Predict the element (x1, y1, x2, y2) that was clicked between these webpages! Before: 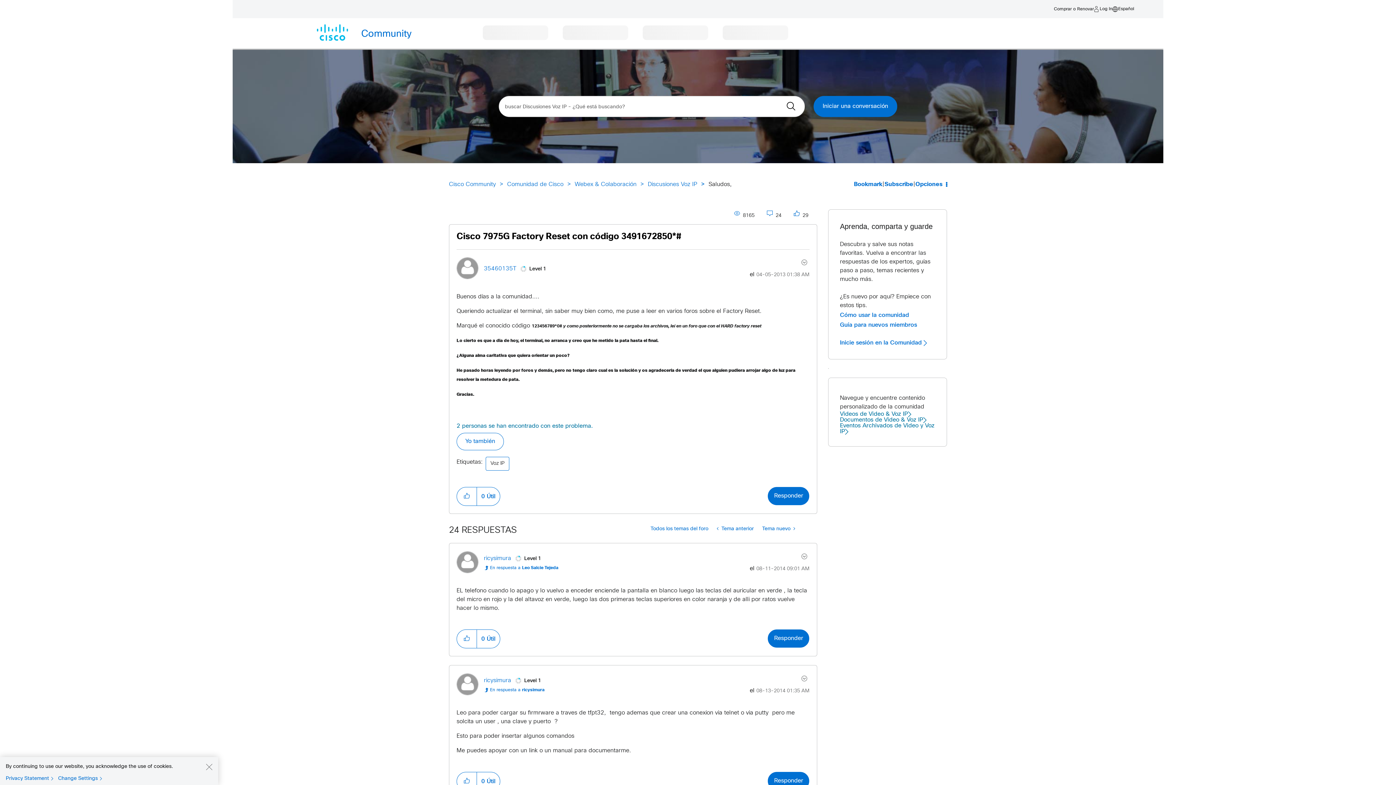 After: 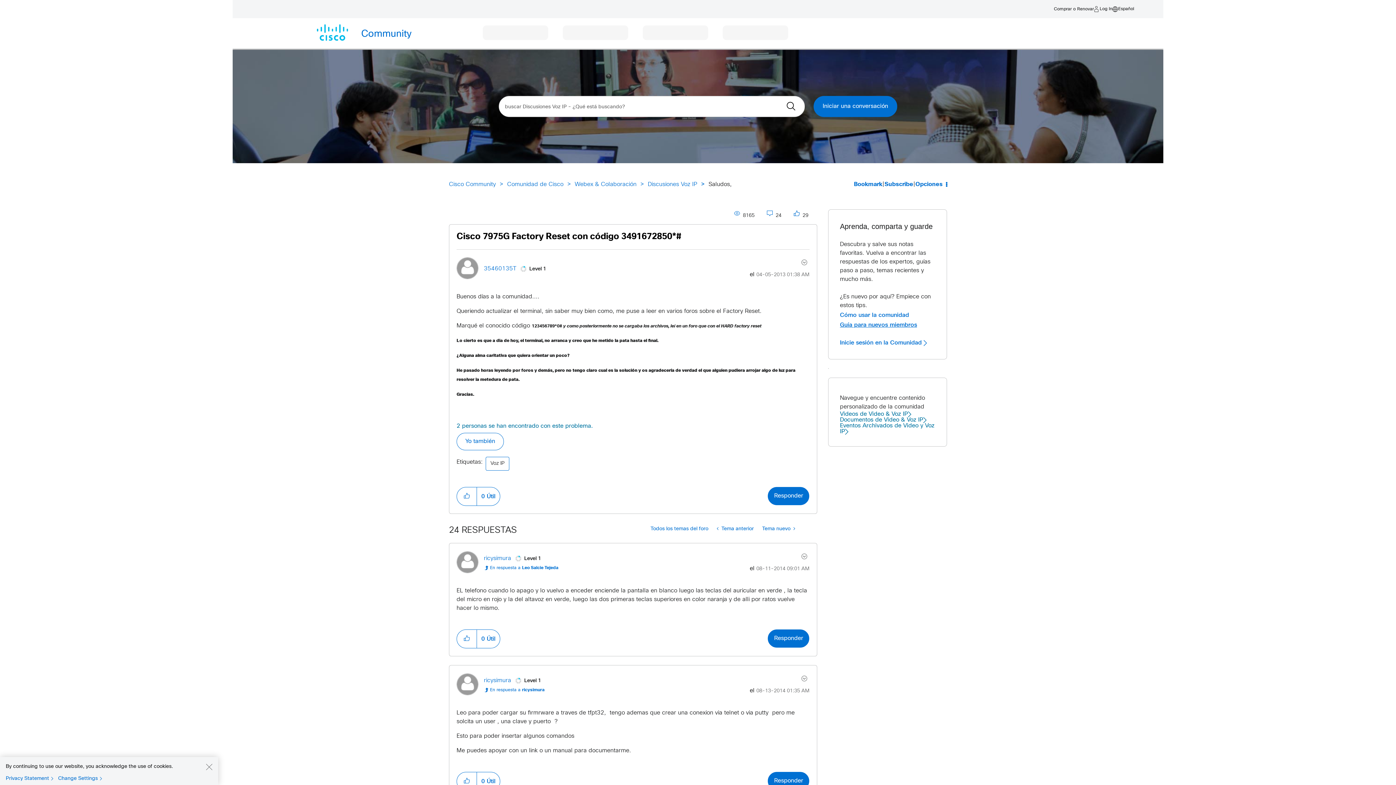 Action: label: Guía para nuevos miembros bbox: (840, 321, 917, 329)